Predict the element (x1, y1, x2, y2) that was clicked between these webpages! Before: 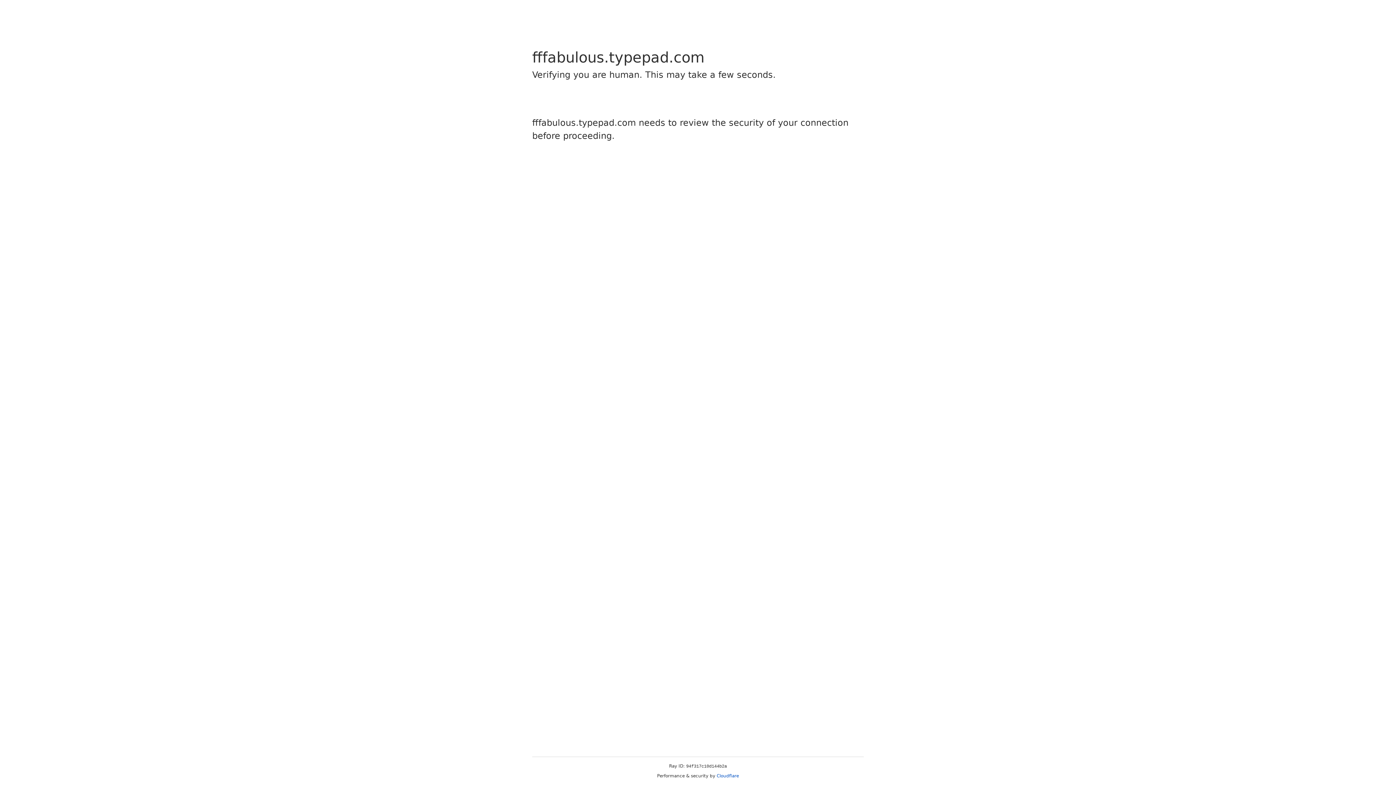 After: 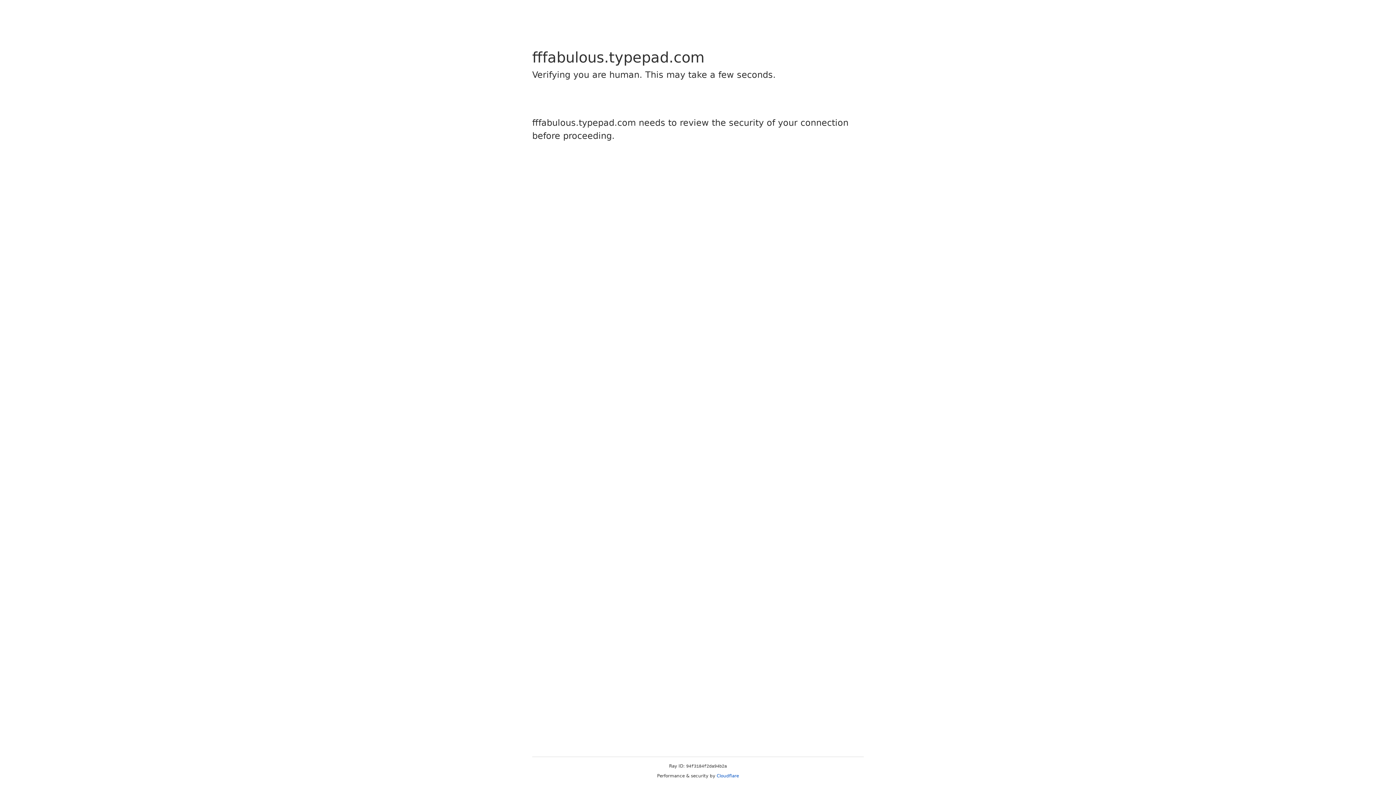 Action: bbox: (716, 773, 739, 778) label: Cloudflare